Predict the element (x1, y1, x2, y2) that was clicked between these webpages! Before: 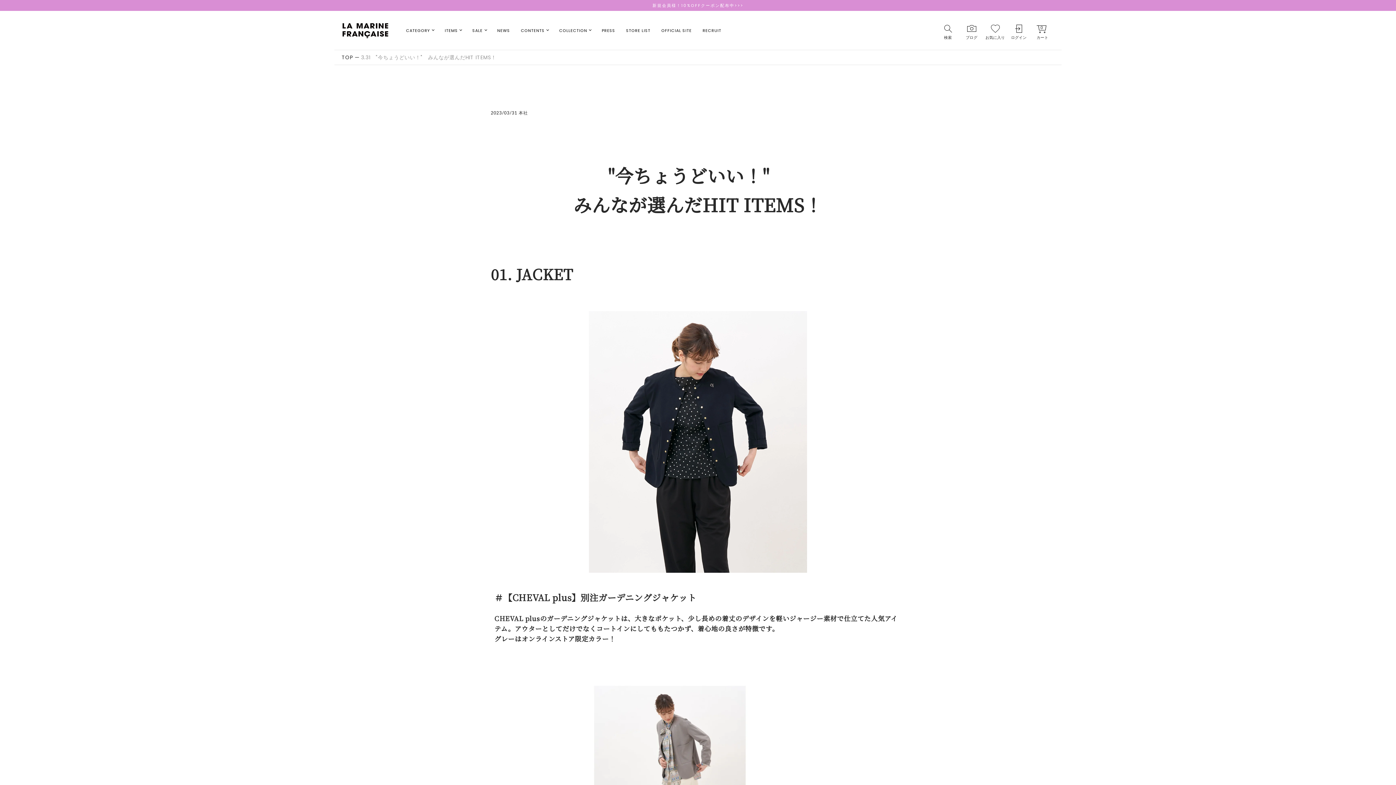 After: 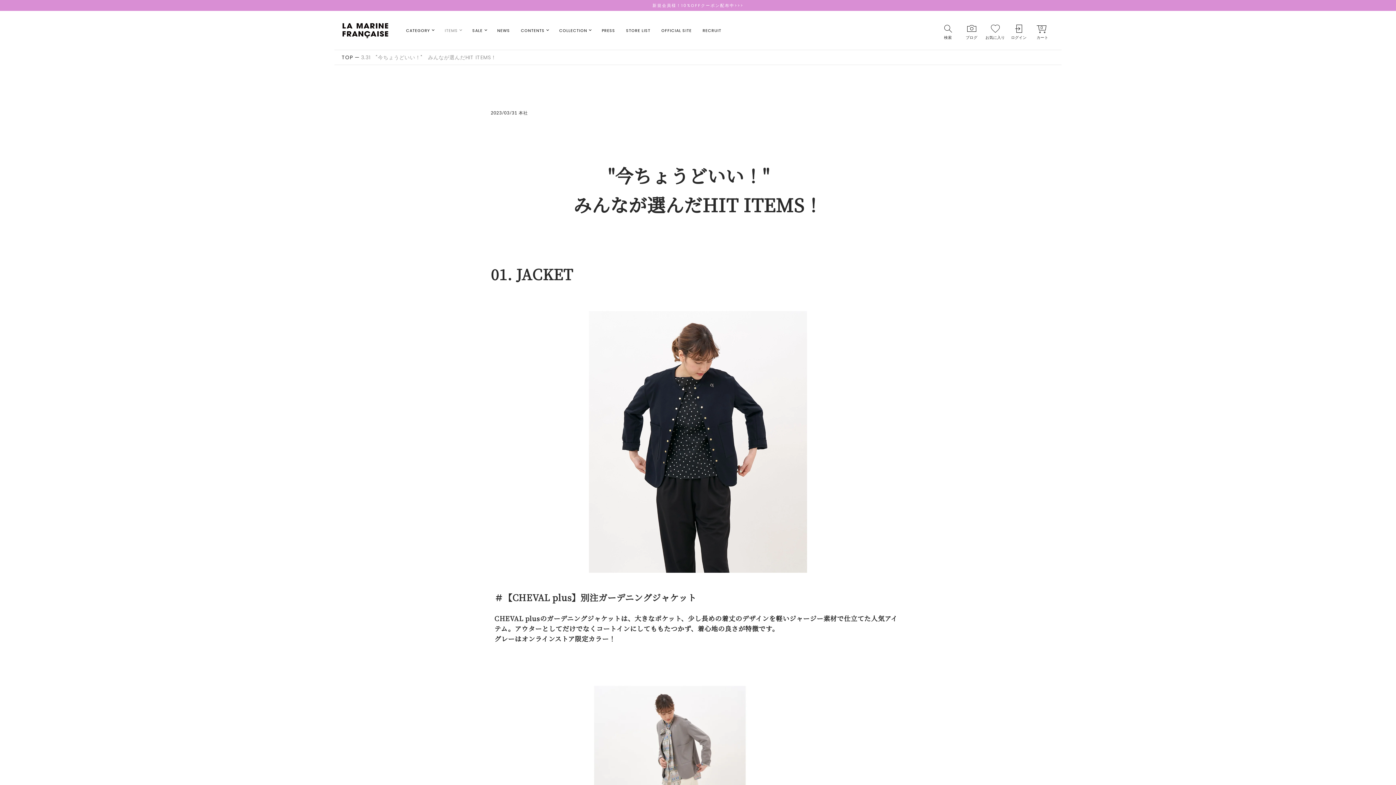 Action: label: ITEMS bbox: (439, 22, 463, 38)